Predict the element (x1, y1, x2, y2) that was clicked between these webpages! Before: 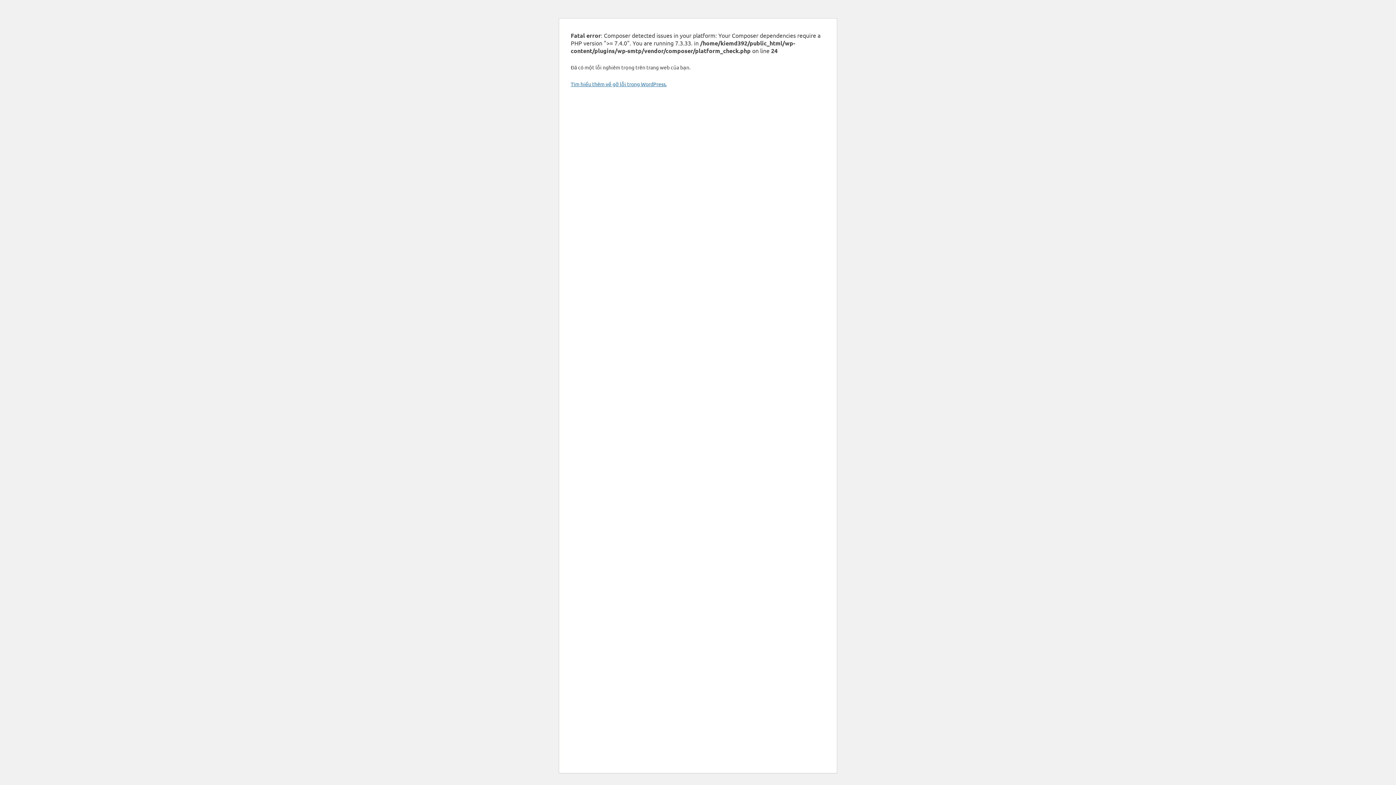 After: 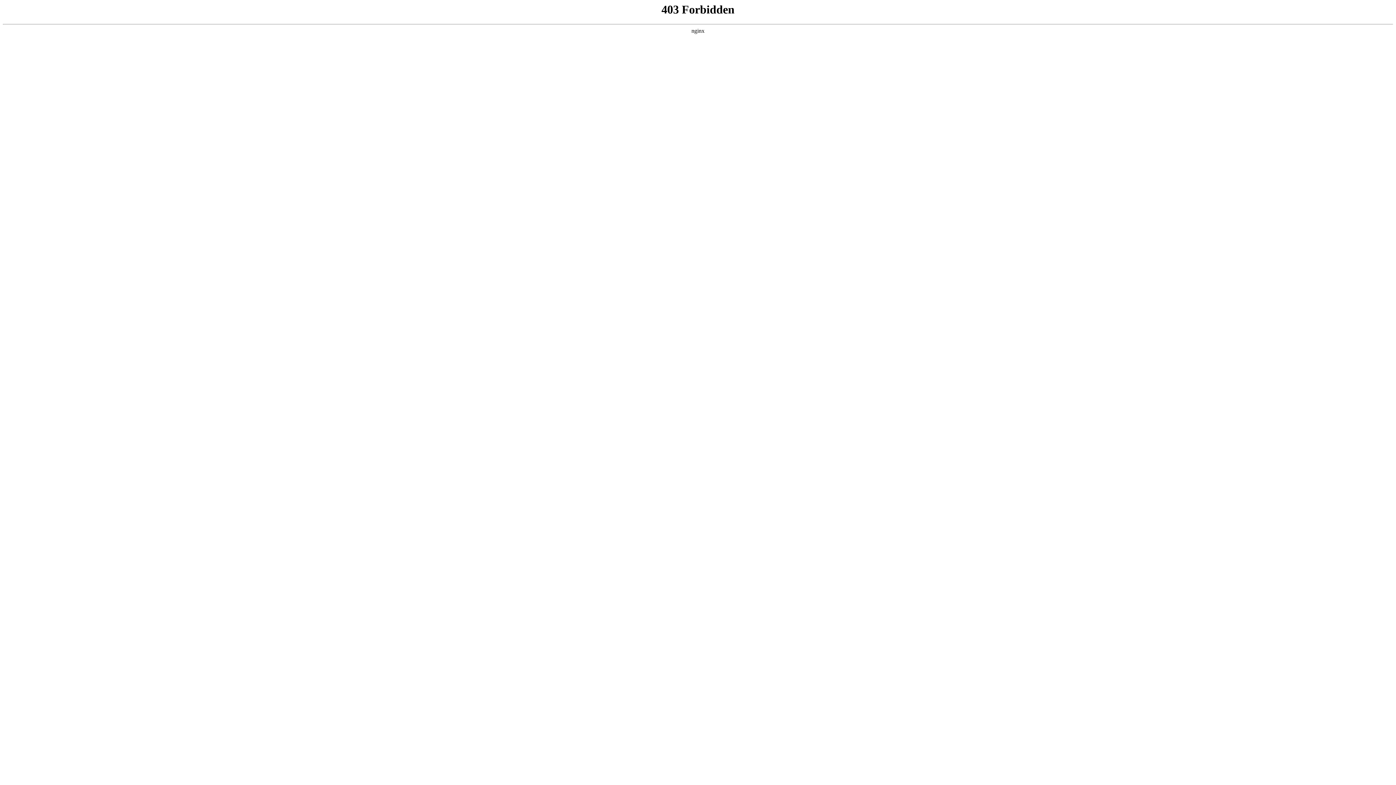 Action: bbox: (570, 80, 666, 87) label: Tìm hiểu thêm về gỡ lỗi trong WordPress.